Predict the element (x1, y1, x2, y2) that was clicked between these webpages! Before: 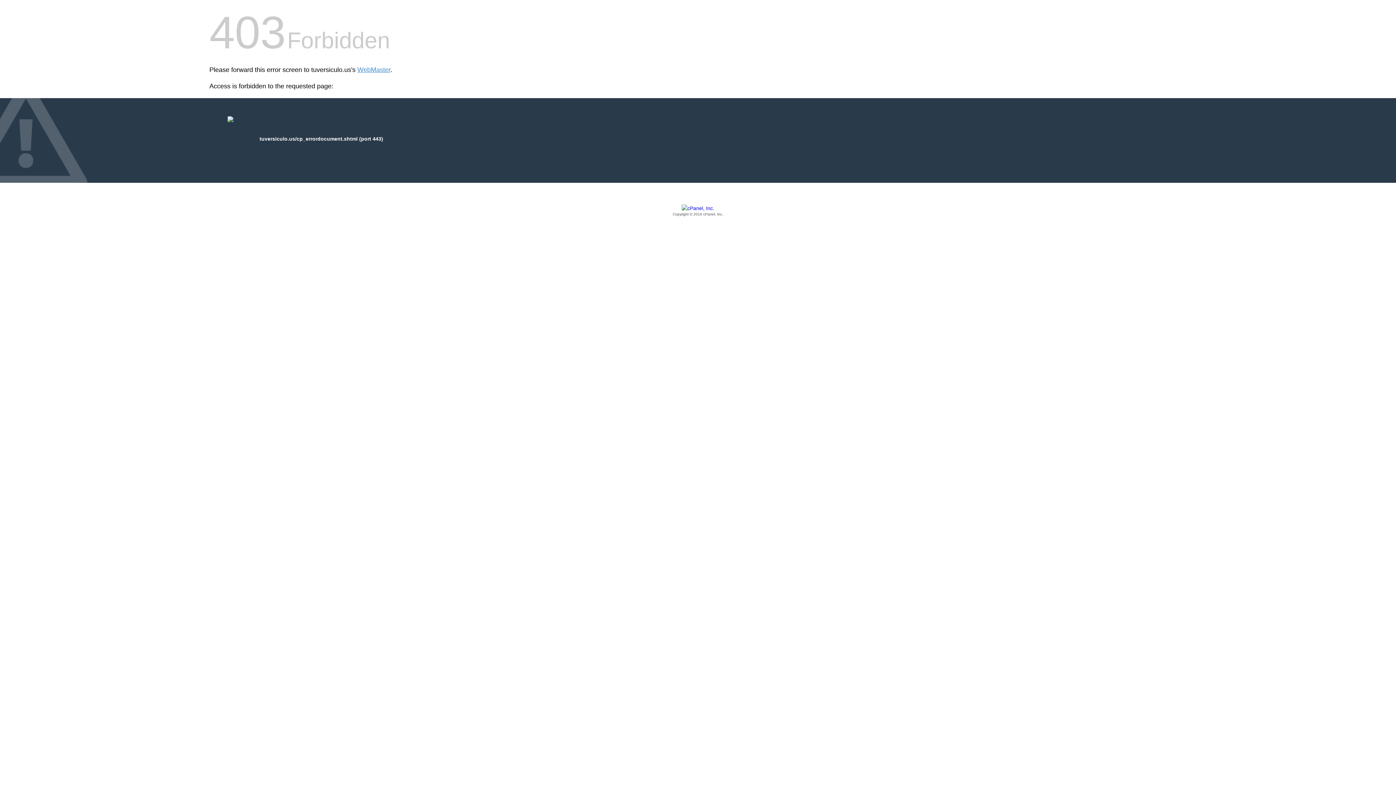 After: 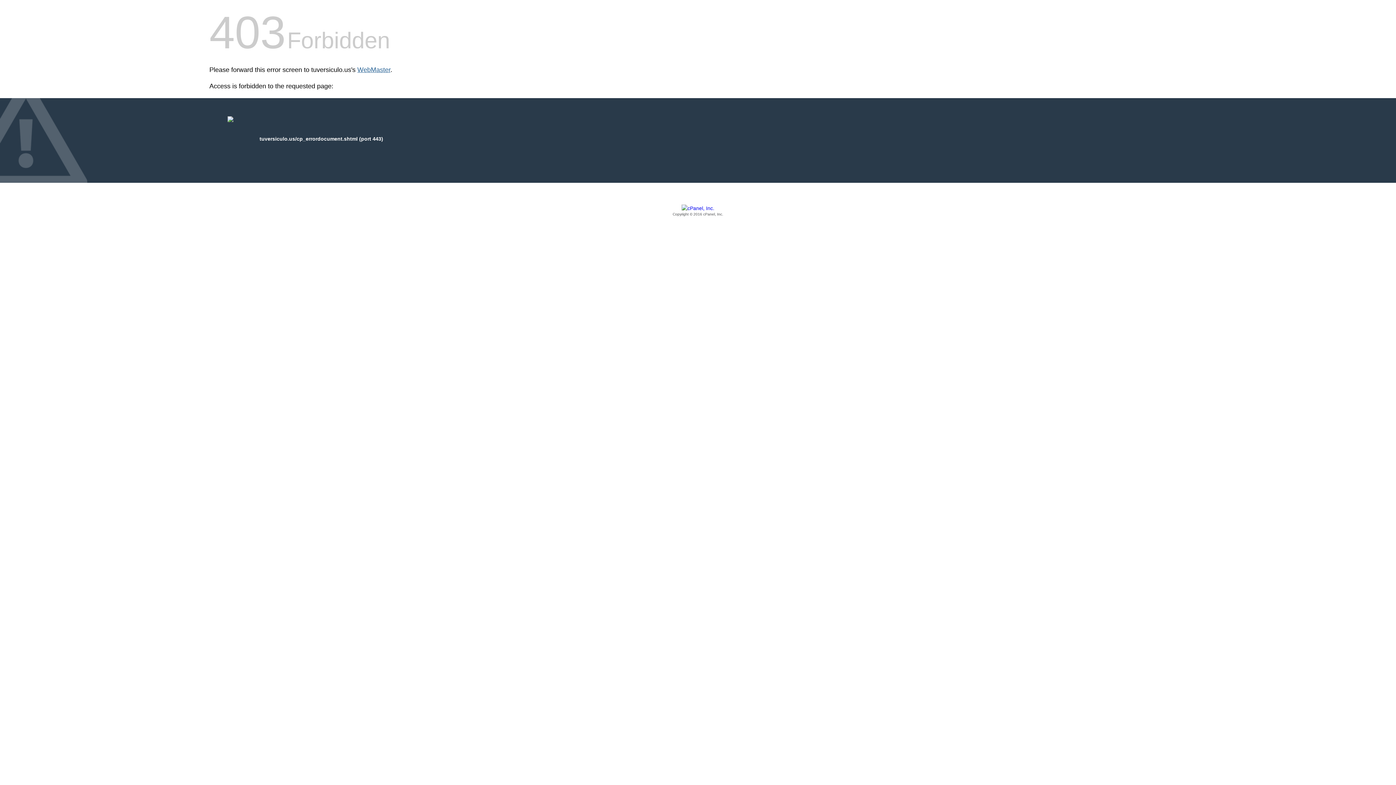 Action: label: WebMaster bbox: (357, 66, 390, 73)